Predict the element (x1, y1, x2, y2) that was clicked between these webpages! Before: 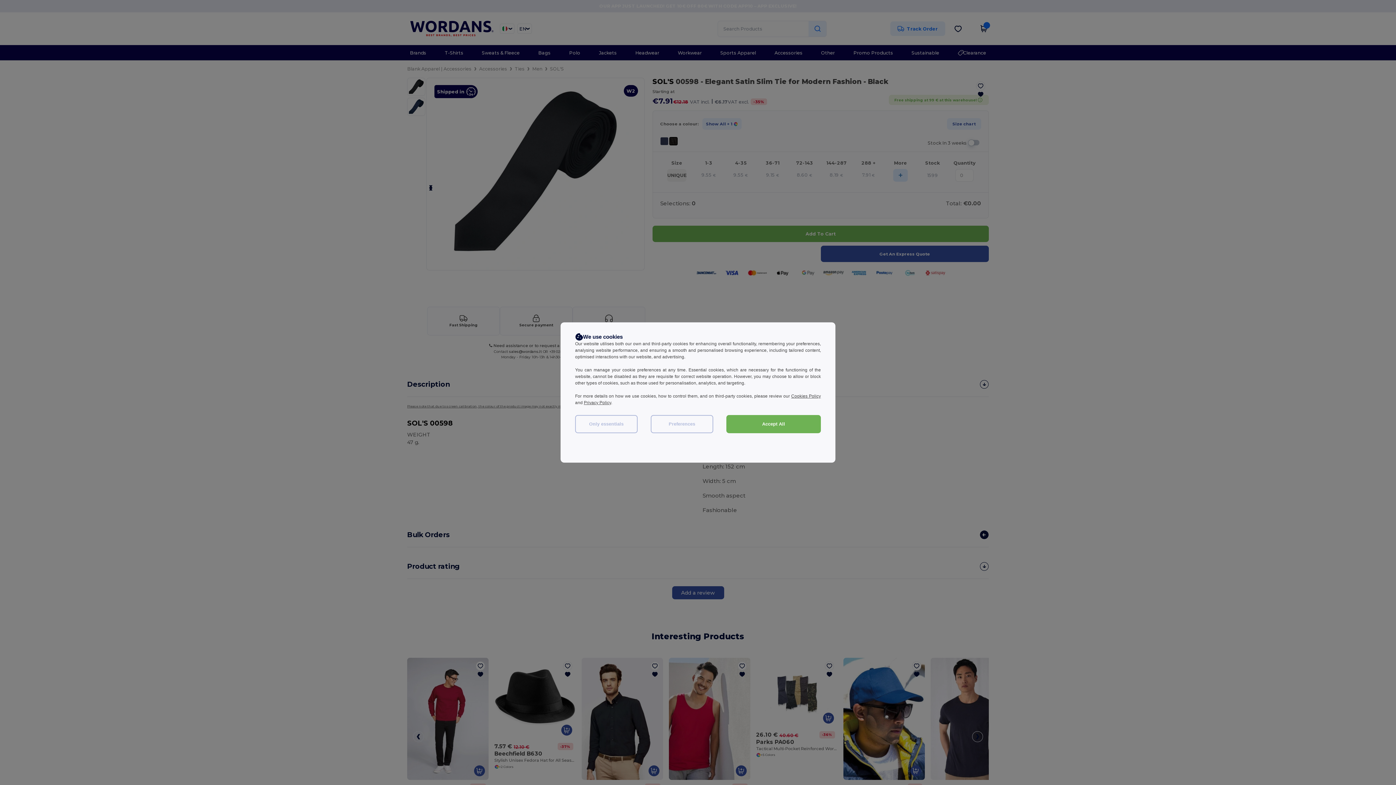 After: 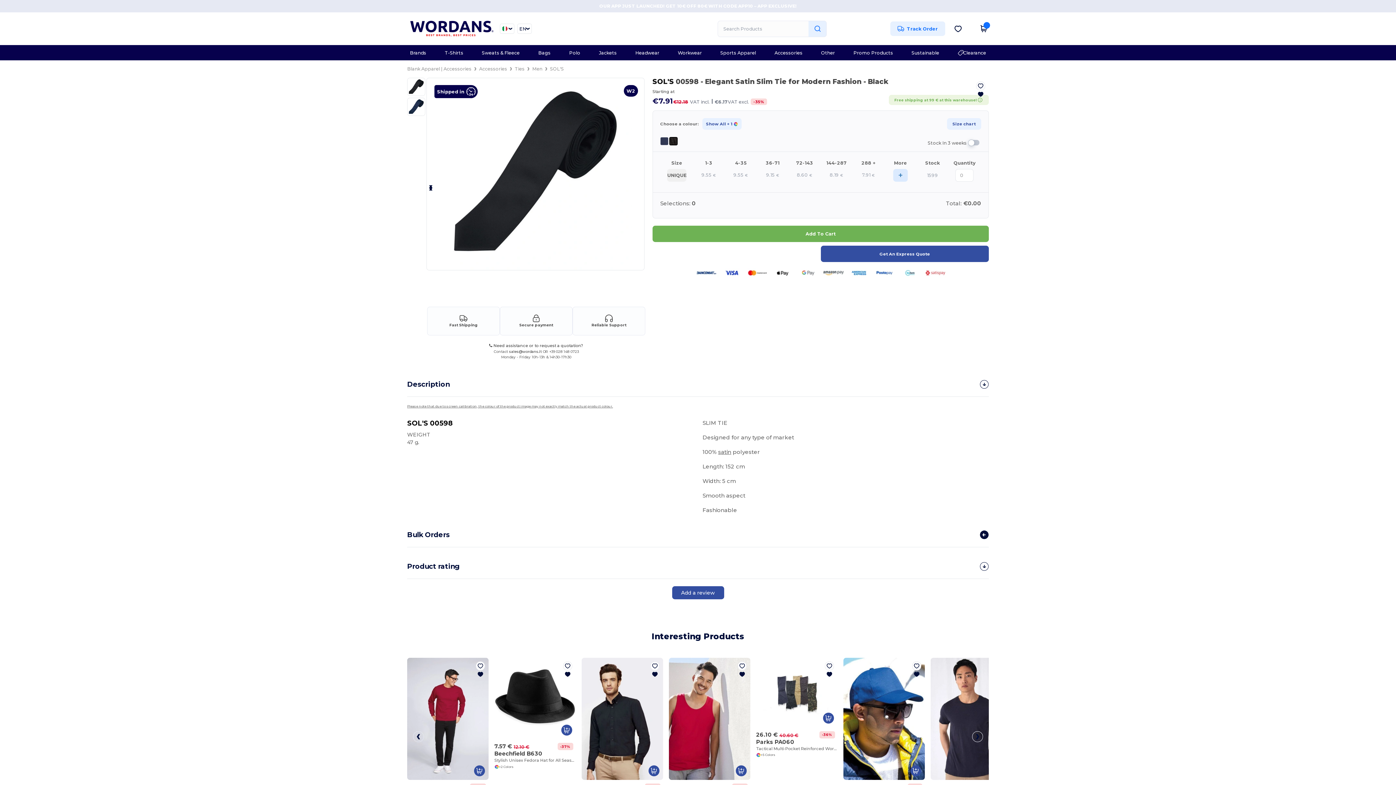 Action: bbox: (726, 415, 821, 433) label: Accept All